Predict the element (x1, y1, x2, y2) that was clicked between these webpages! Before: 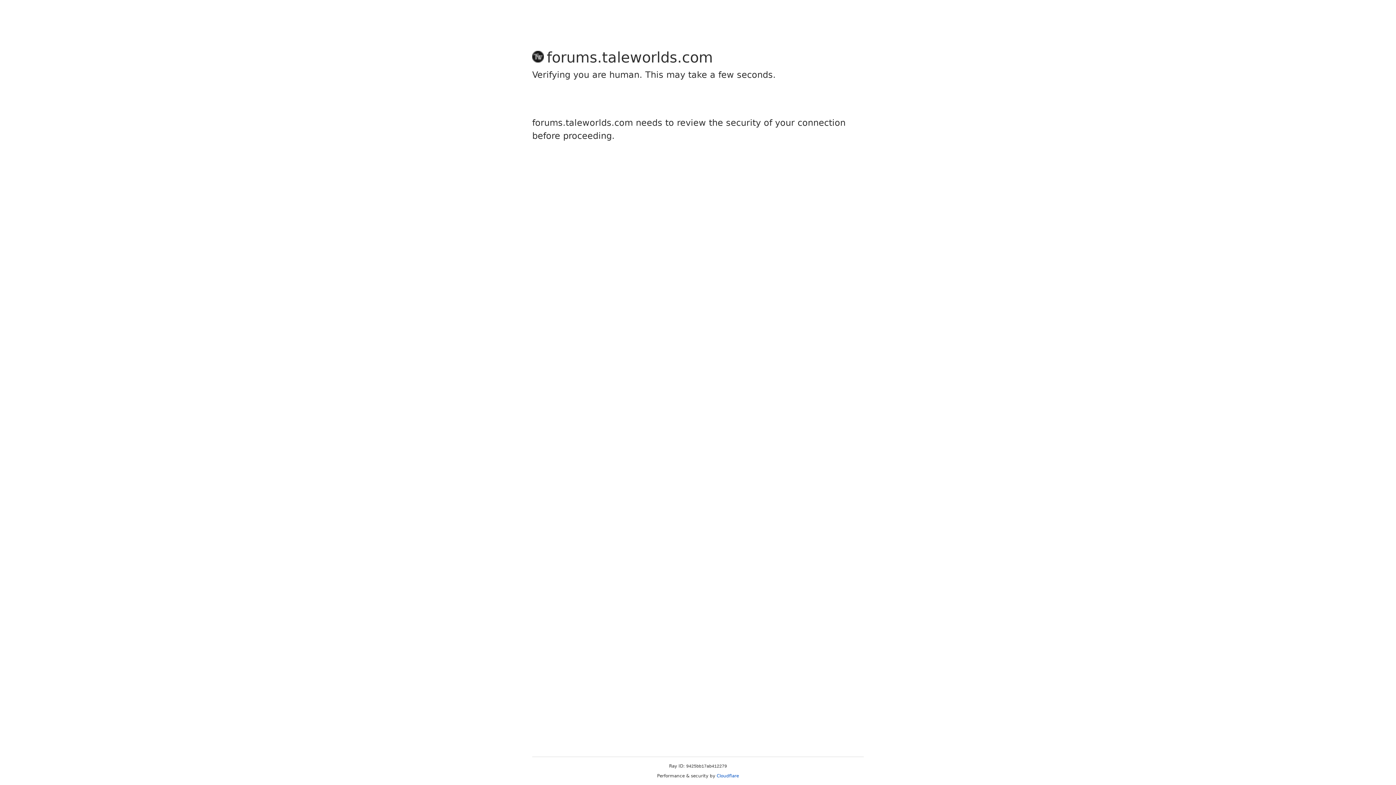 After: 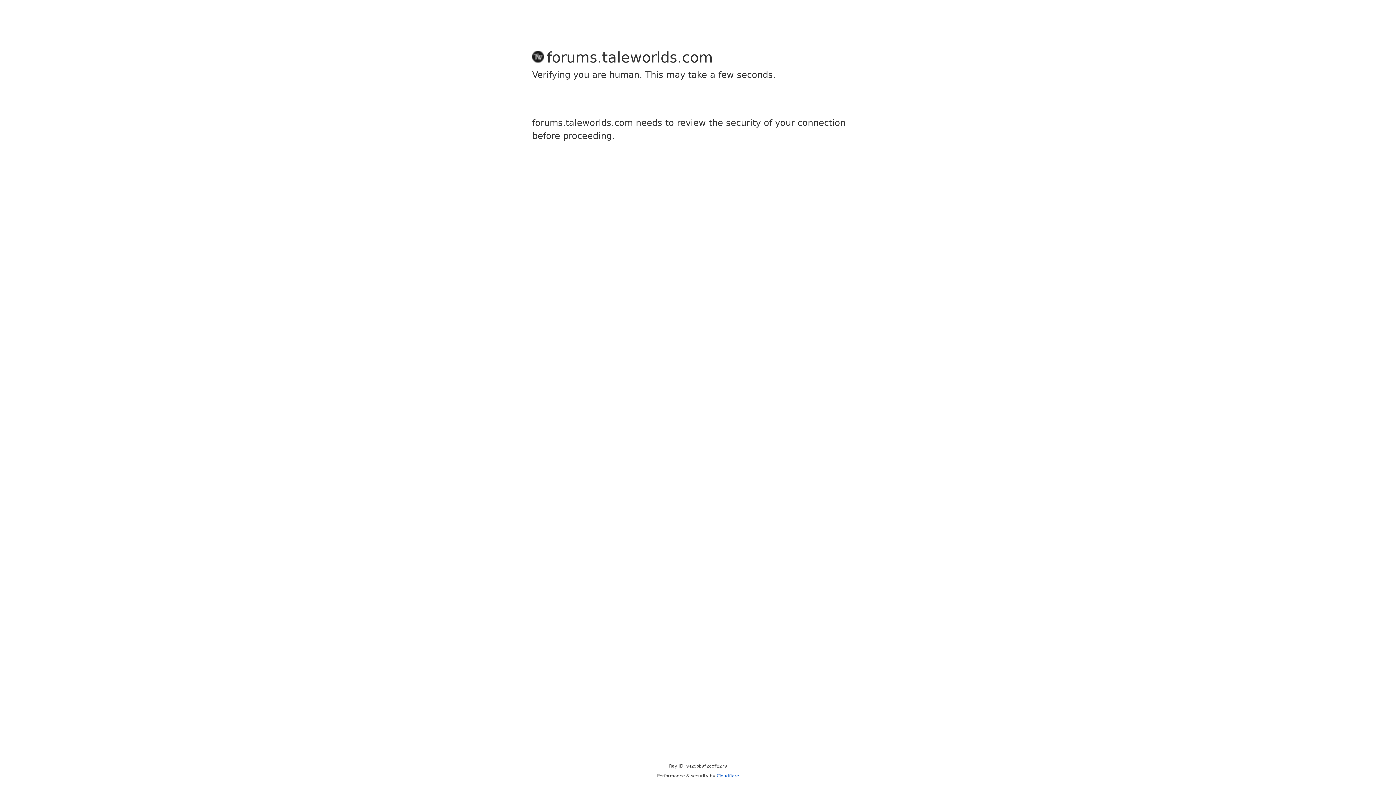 Action: label: Cloudflare bbox: (716, 773, 739, 778)